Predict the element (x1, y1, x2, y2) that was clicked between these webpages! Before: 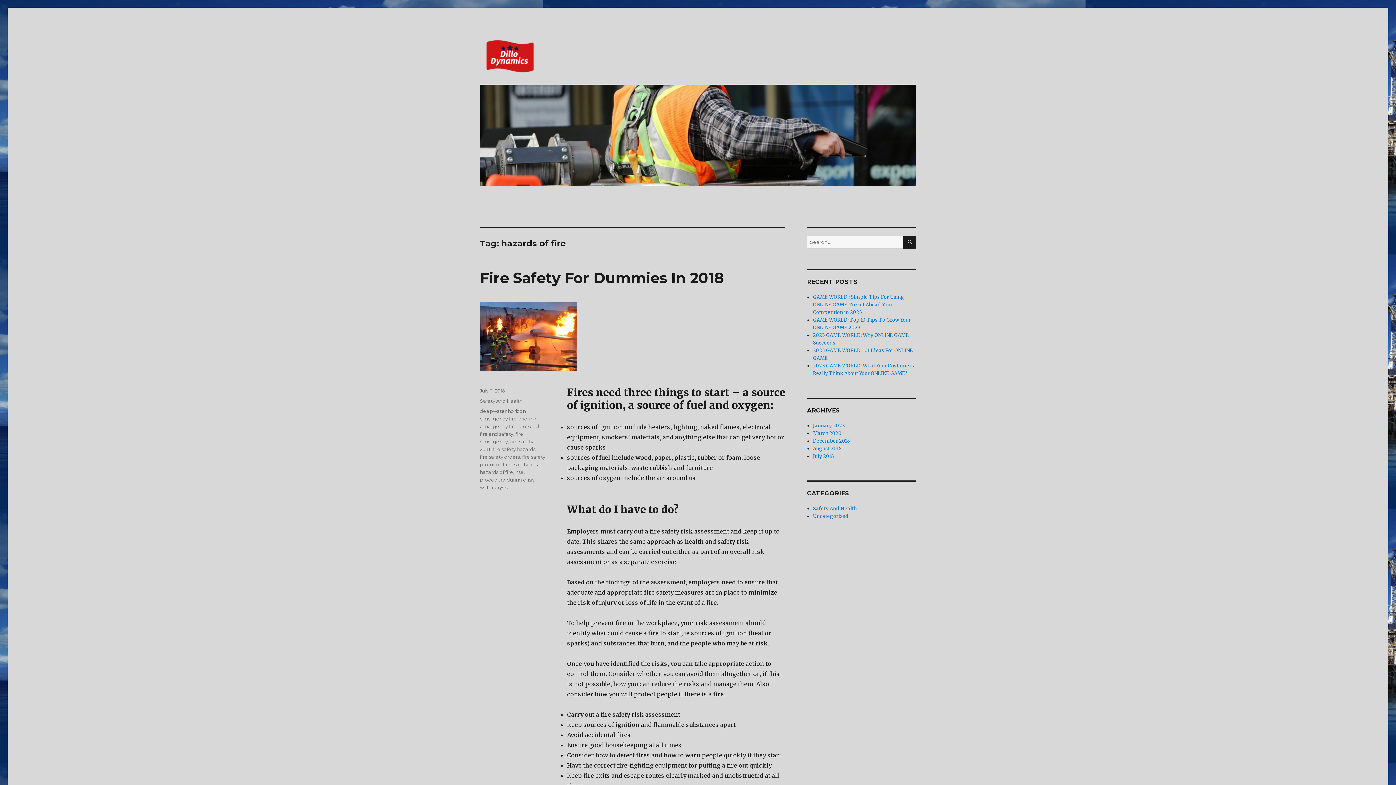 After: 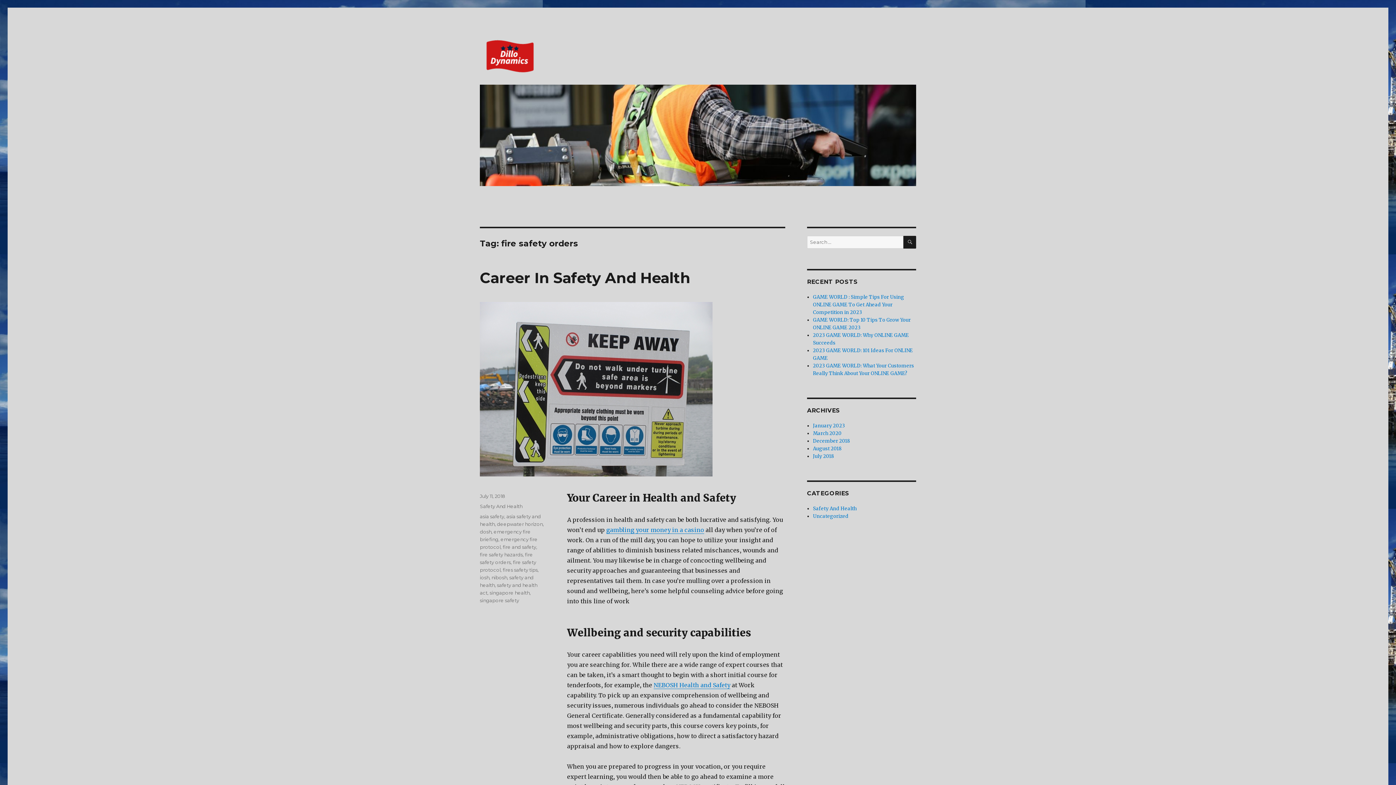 Action: label: fire safety orders bbox: (480, 454, 520, 460)